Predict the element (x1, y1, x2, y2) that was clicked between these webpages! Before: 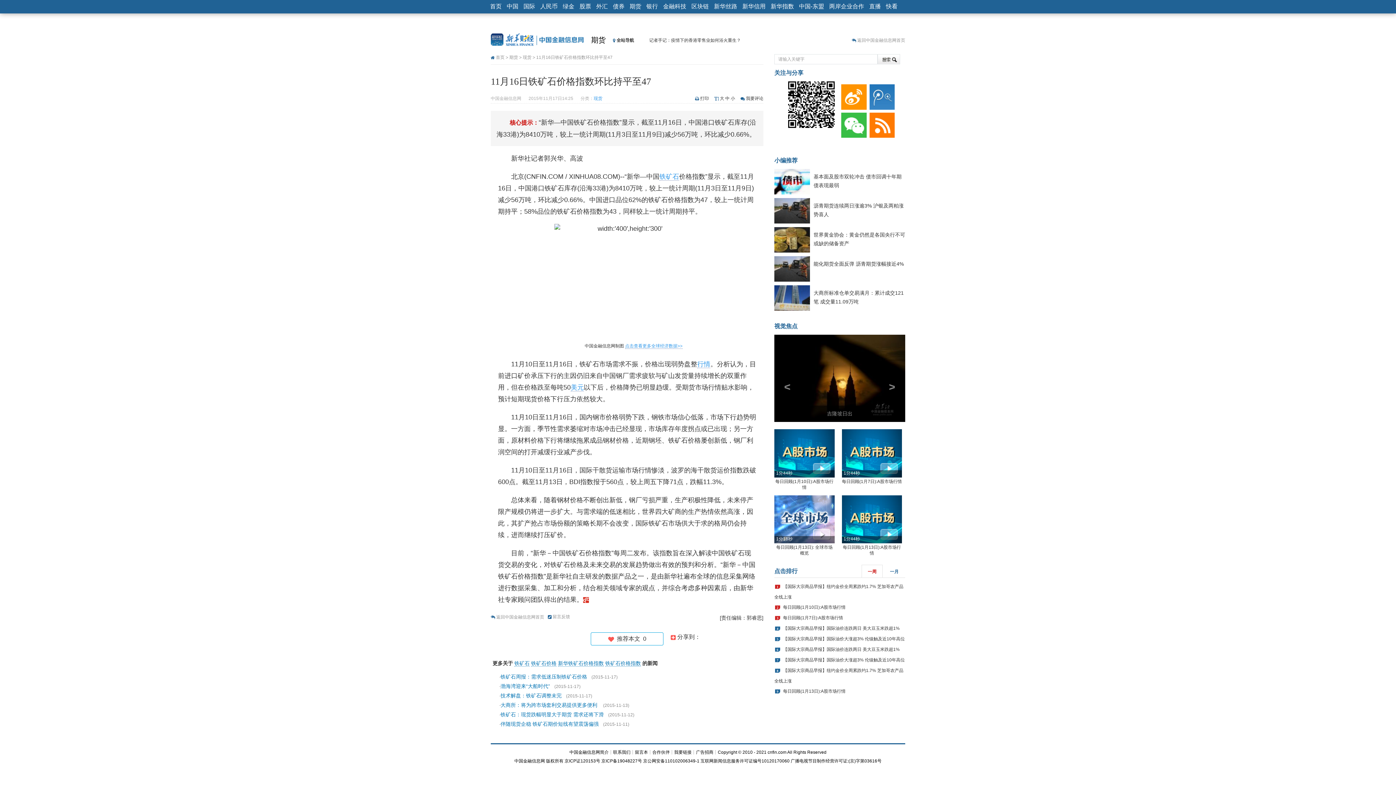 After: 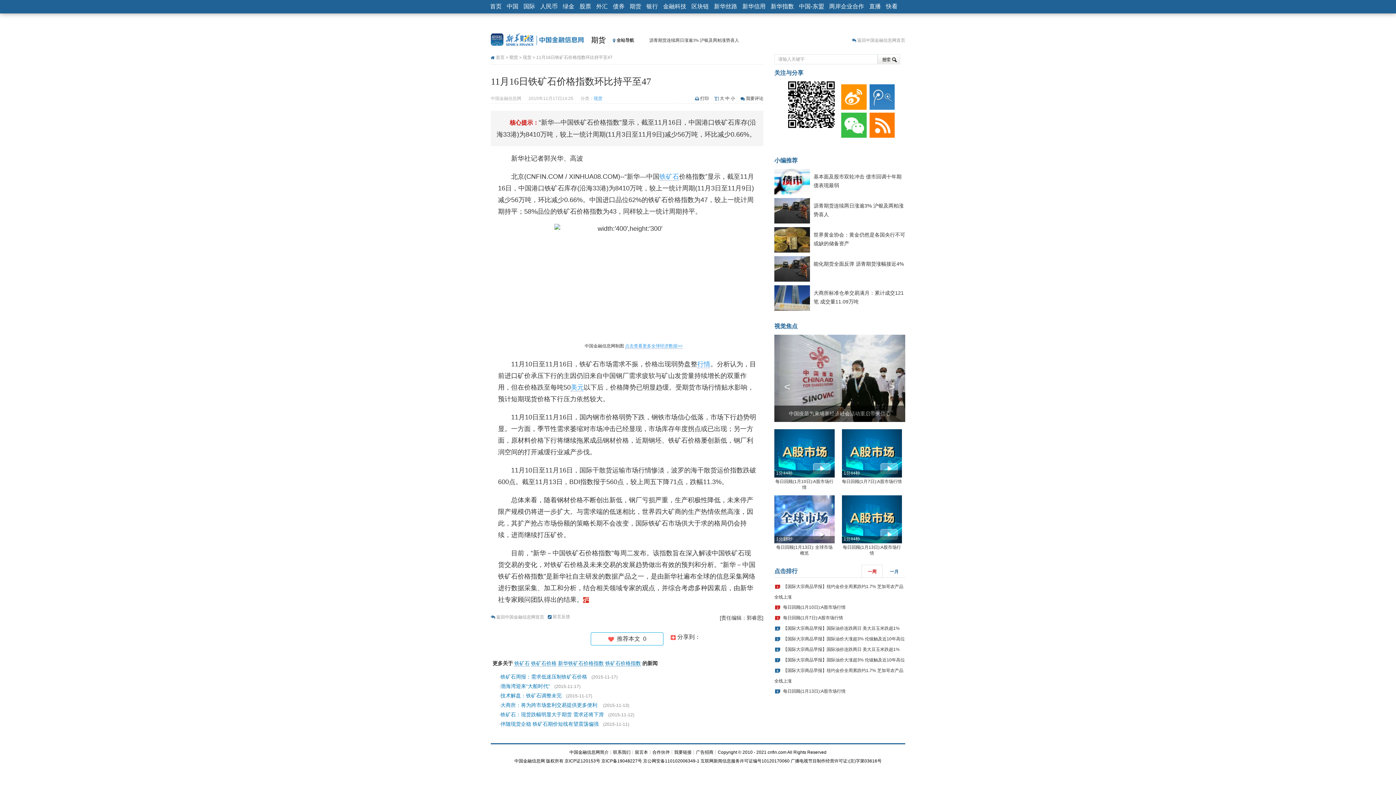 Action: bbox: (774, 237, 810, 242)